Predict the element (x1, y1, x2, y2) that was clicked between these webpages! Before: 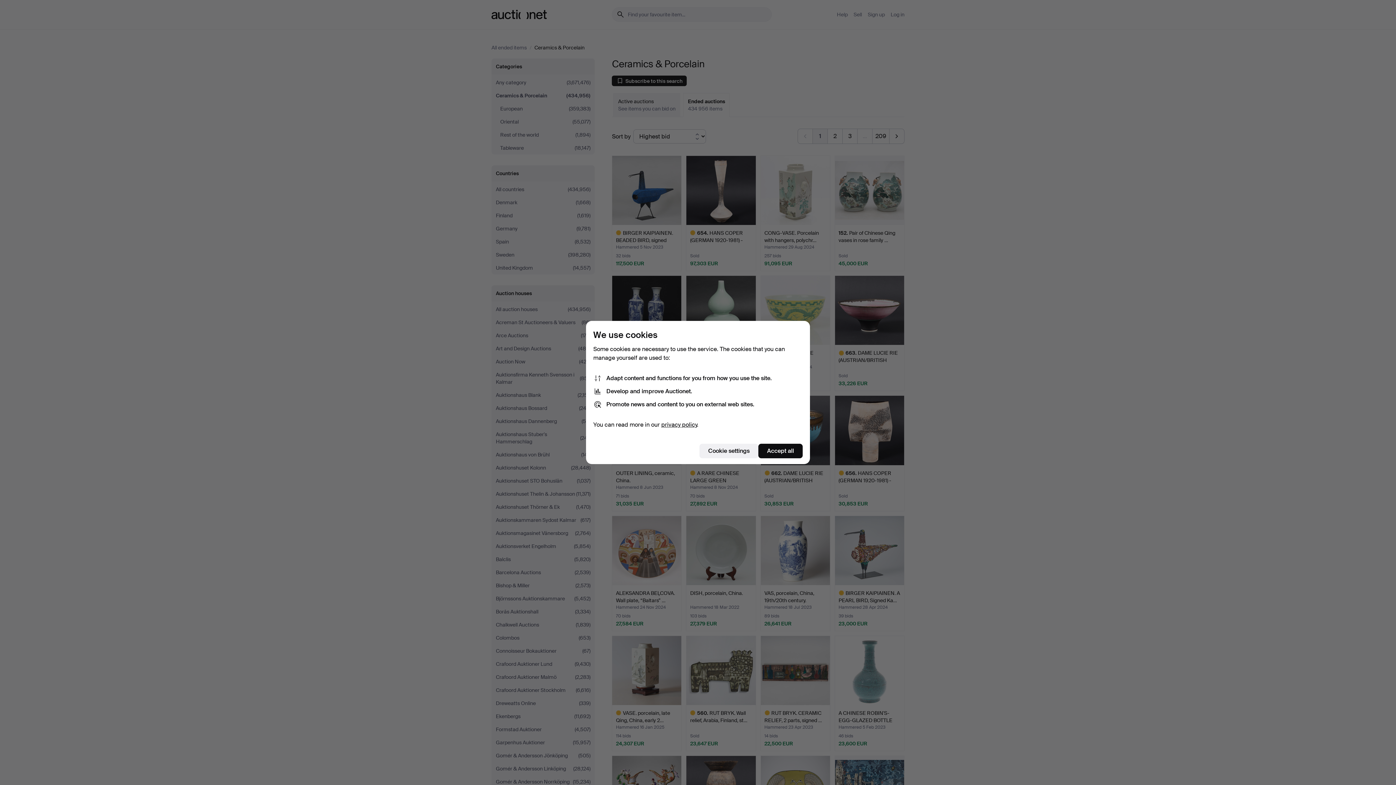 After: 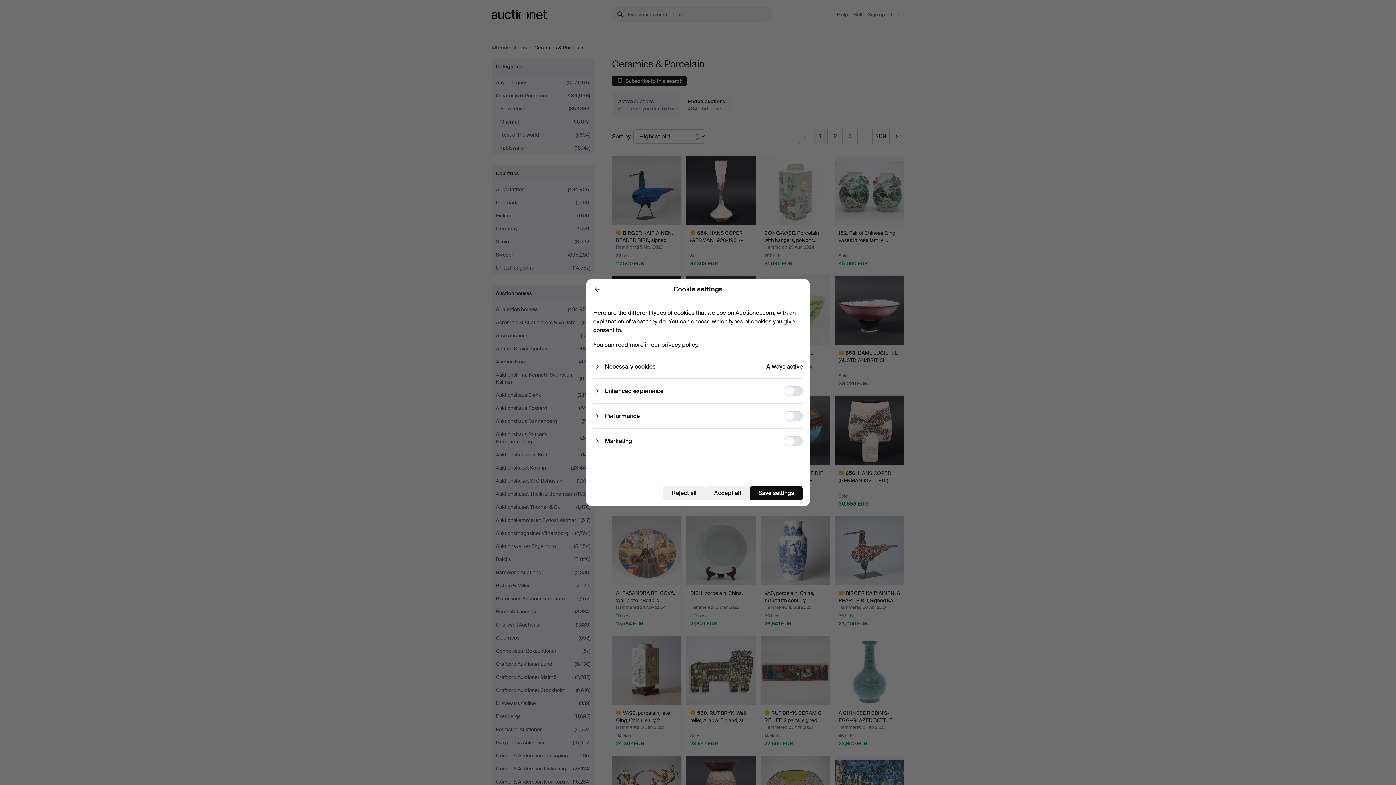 Action: label: Cookie settings bbox: (699, 444, 758, 458)